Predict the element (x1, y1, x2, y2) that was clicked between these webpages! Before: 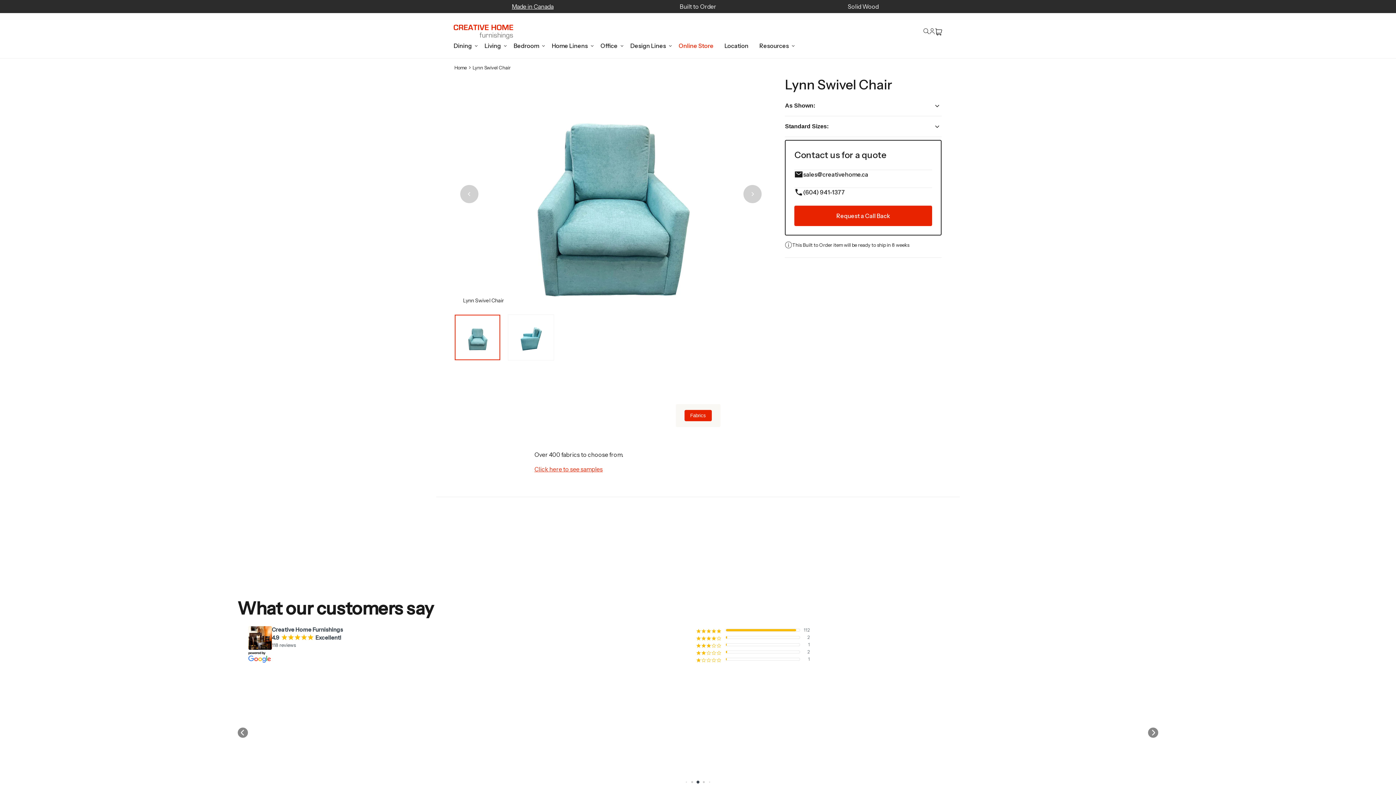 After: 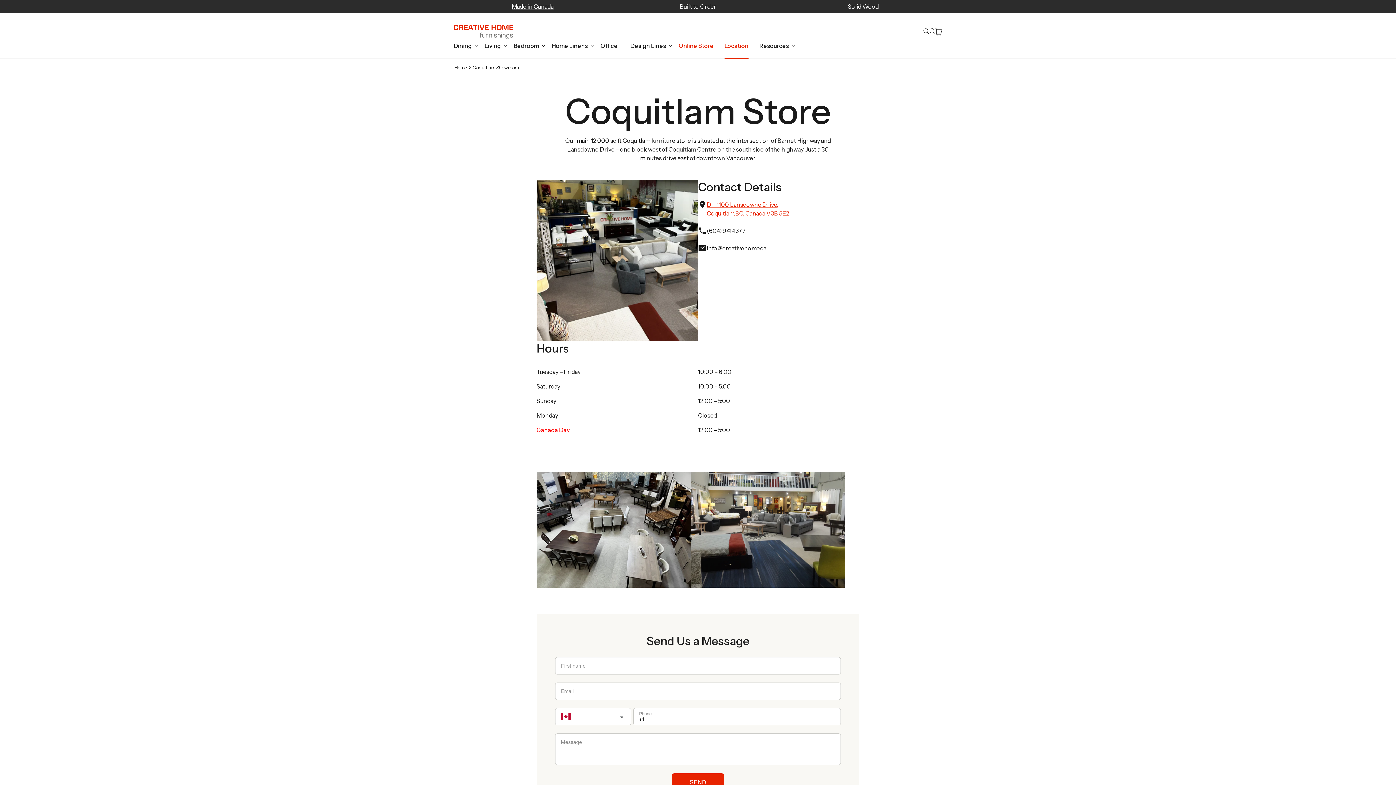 Action: bbox: (719, 39, 754, 52) label: Location